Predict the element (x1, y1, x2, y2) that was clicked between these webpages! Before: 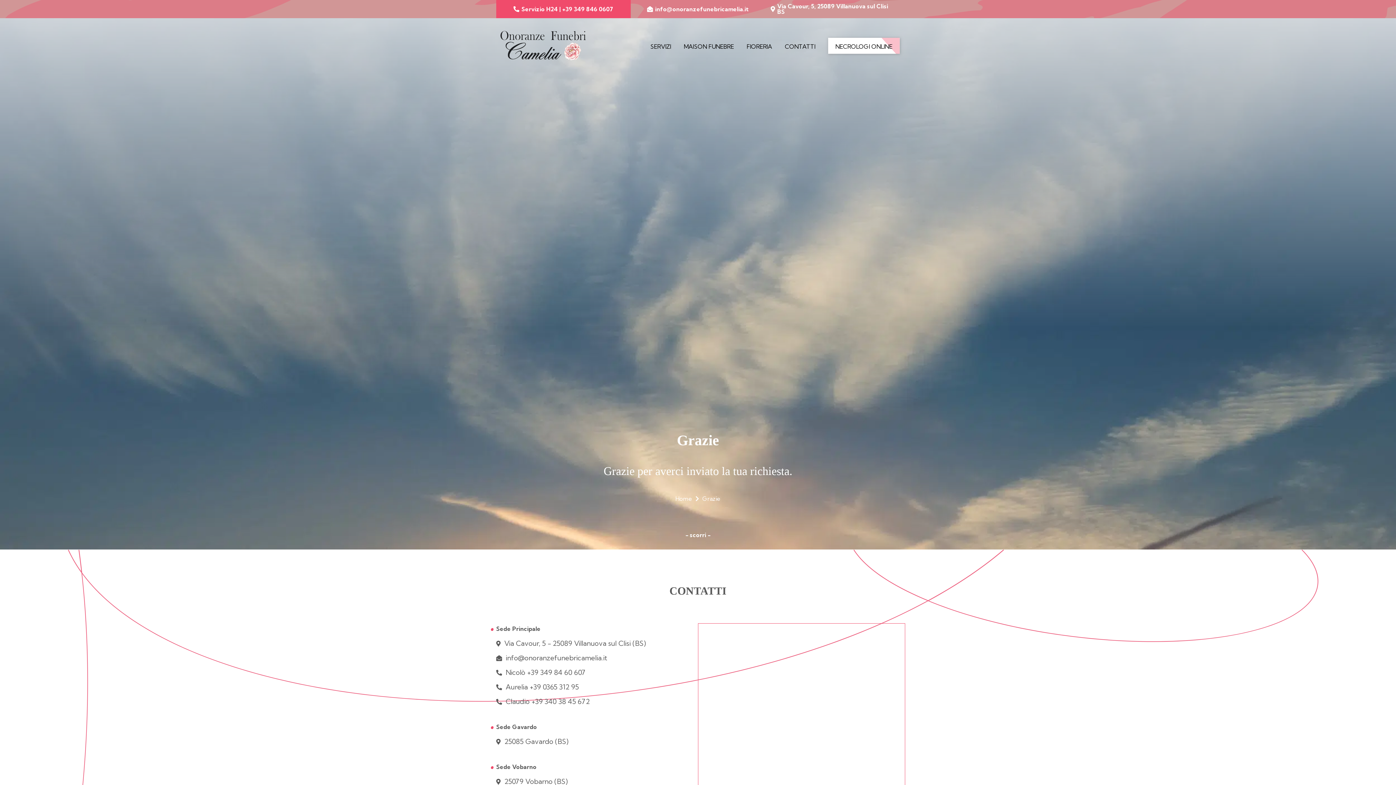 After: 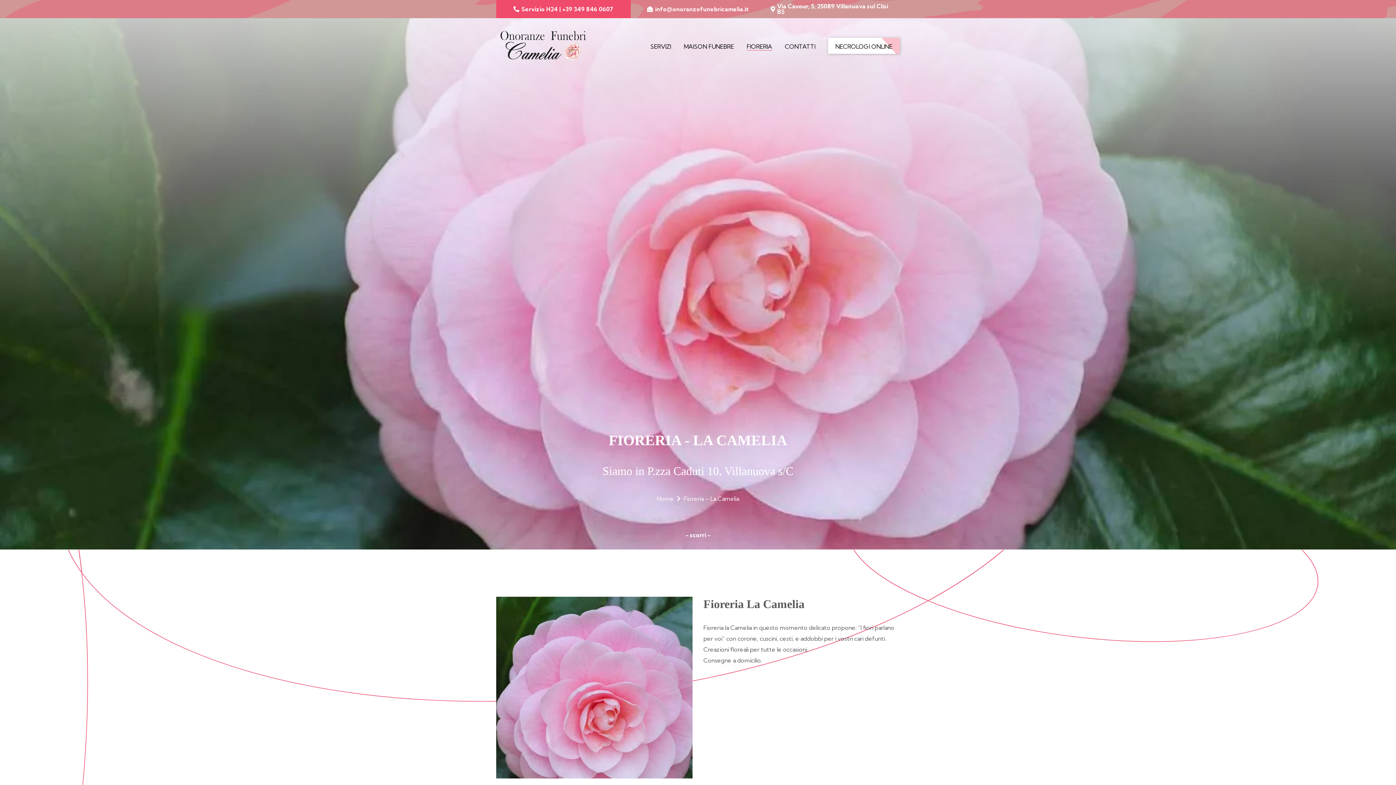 Action: bbox: (746, 42, 772, 50) label: FIORERIA